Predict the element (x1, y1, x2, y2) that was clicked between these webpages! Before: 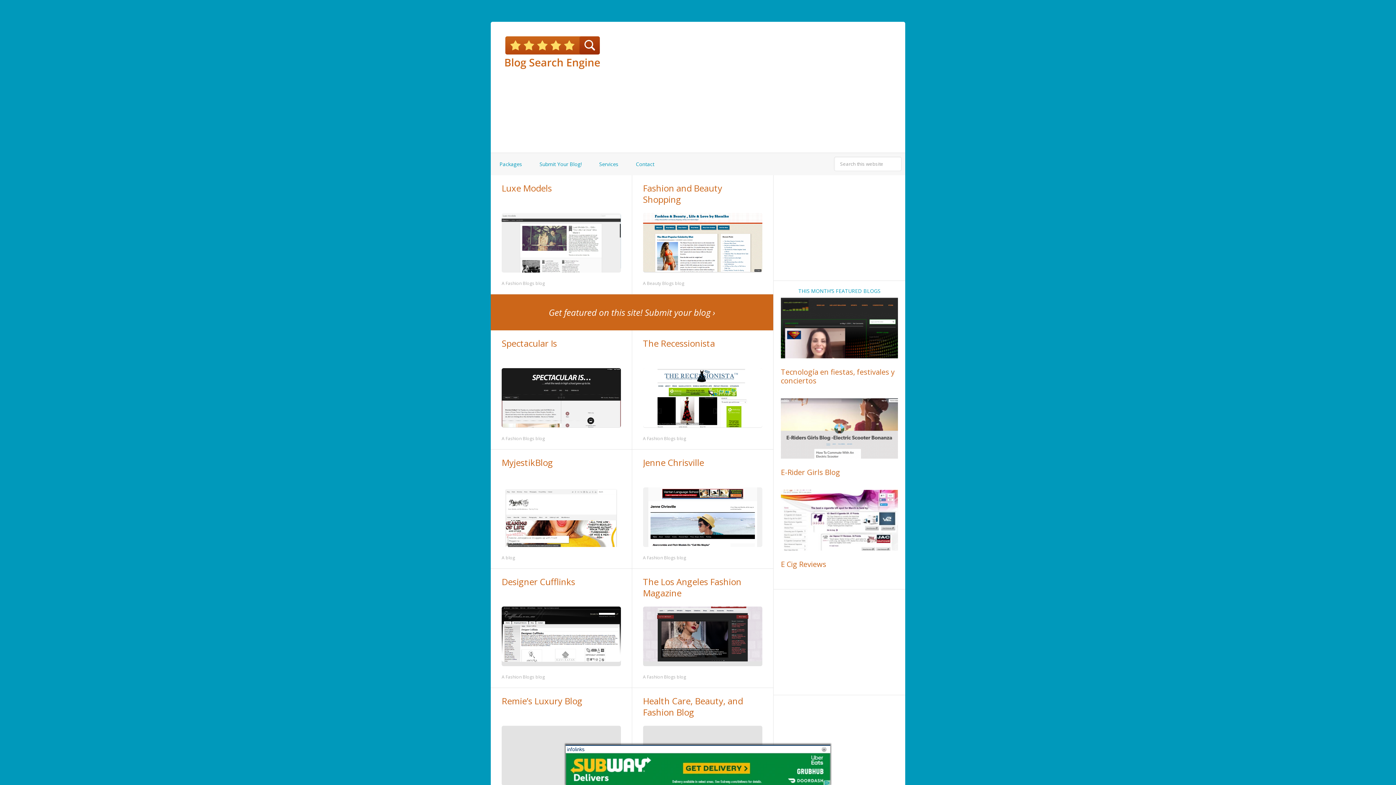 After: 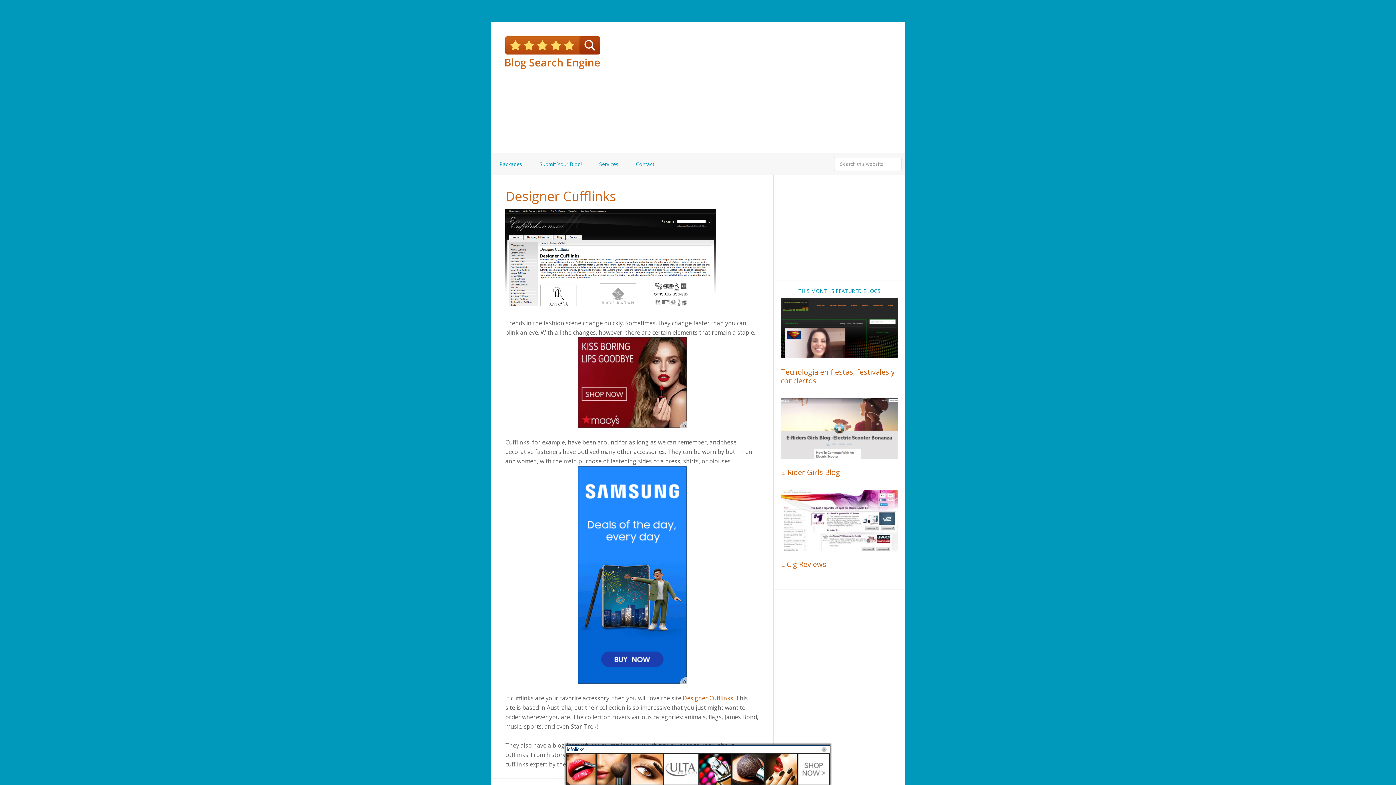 Action: bbox: (501, 576, 575, 588) label: Designer Cufflinks